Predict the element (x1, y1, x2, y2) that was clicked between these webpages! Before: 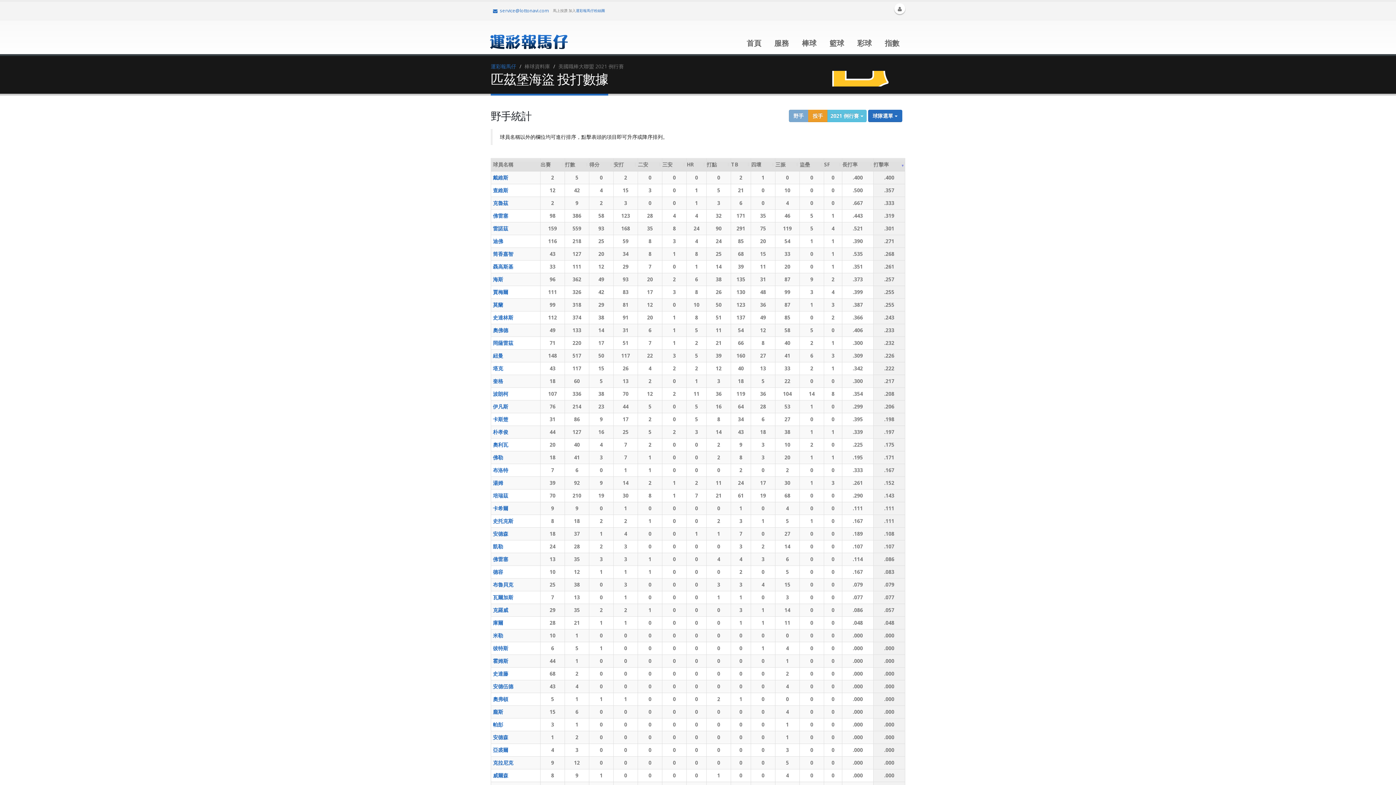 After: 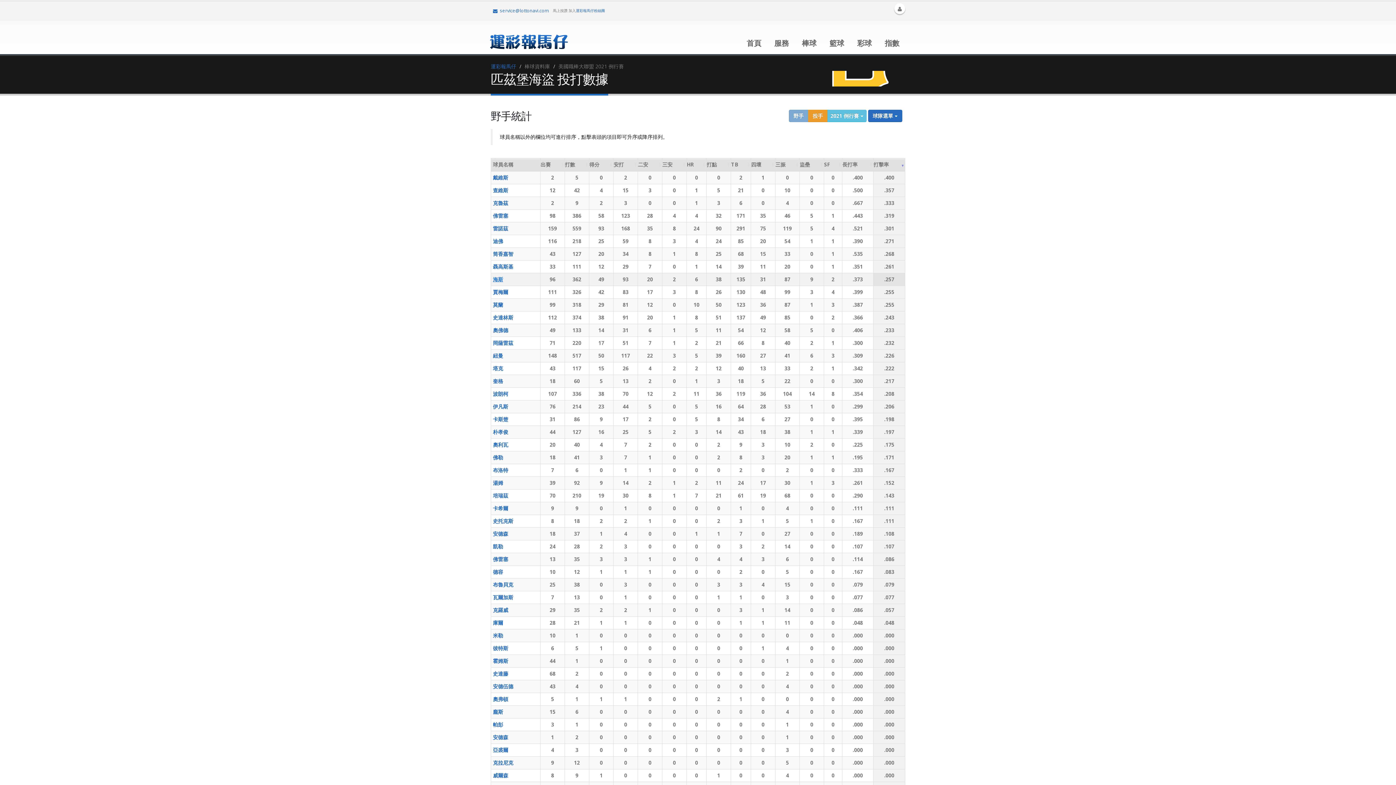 Action: label: 海斯 bbox: (493, 276, 503, 282)